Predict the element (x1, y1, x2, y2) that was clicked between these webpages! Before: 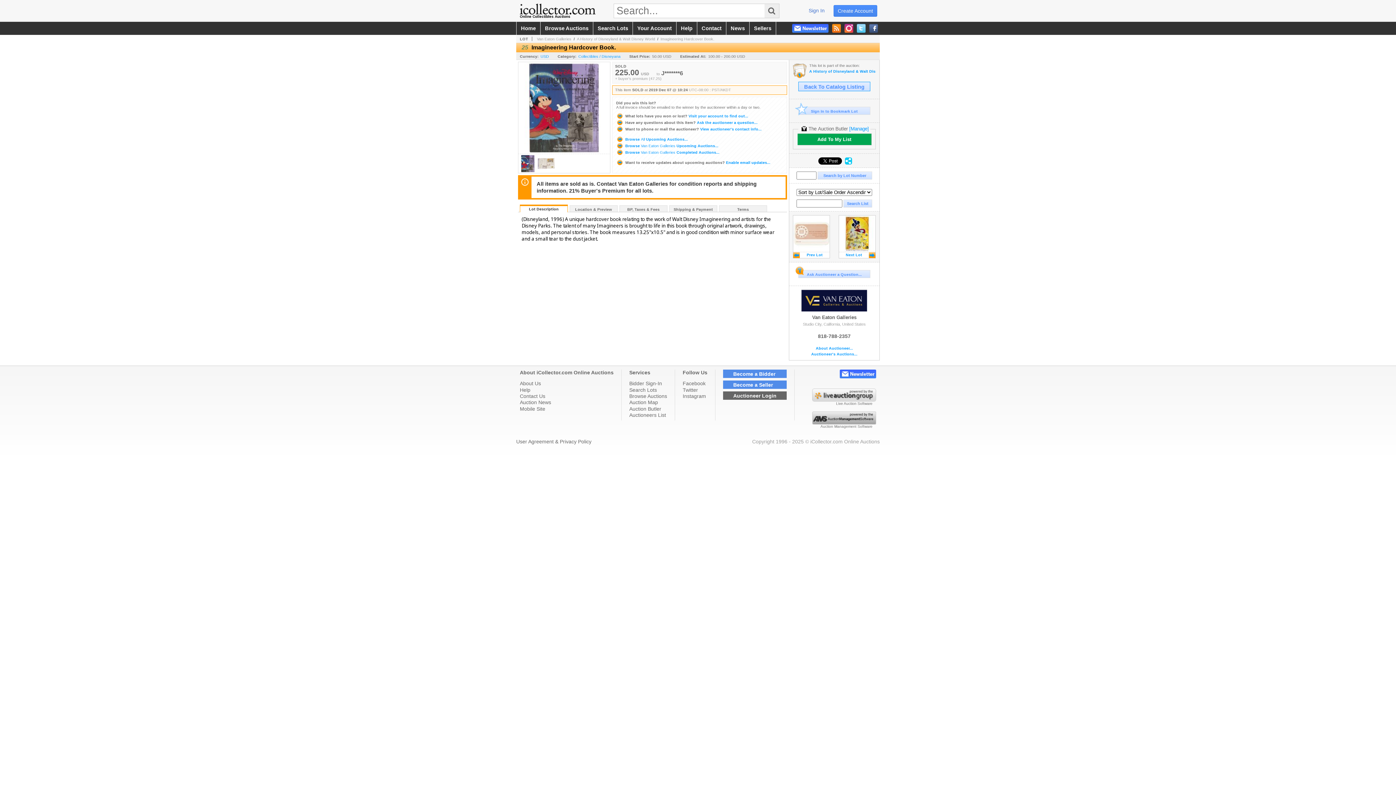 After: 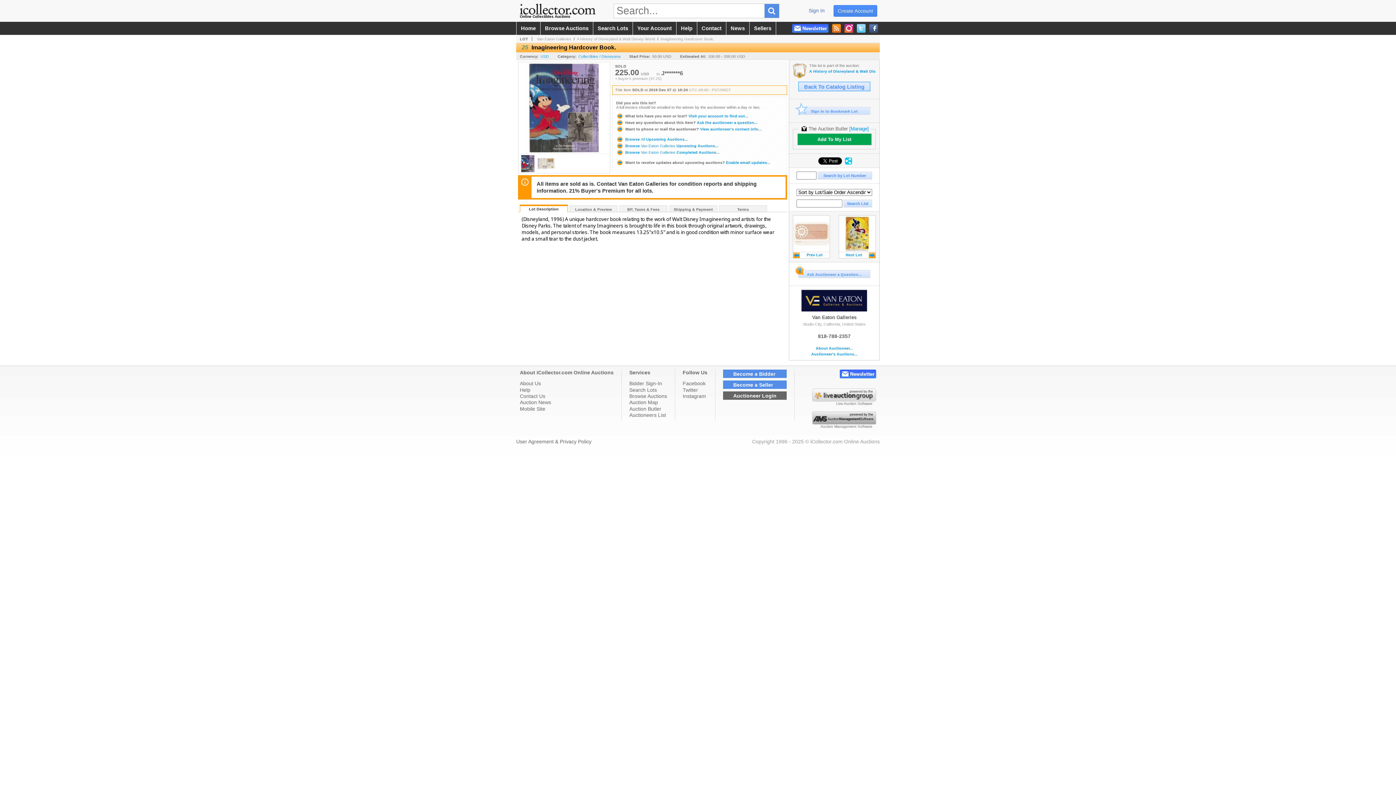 Action: bbox: (764, 3, 779, 18)